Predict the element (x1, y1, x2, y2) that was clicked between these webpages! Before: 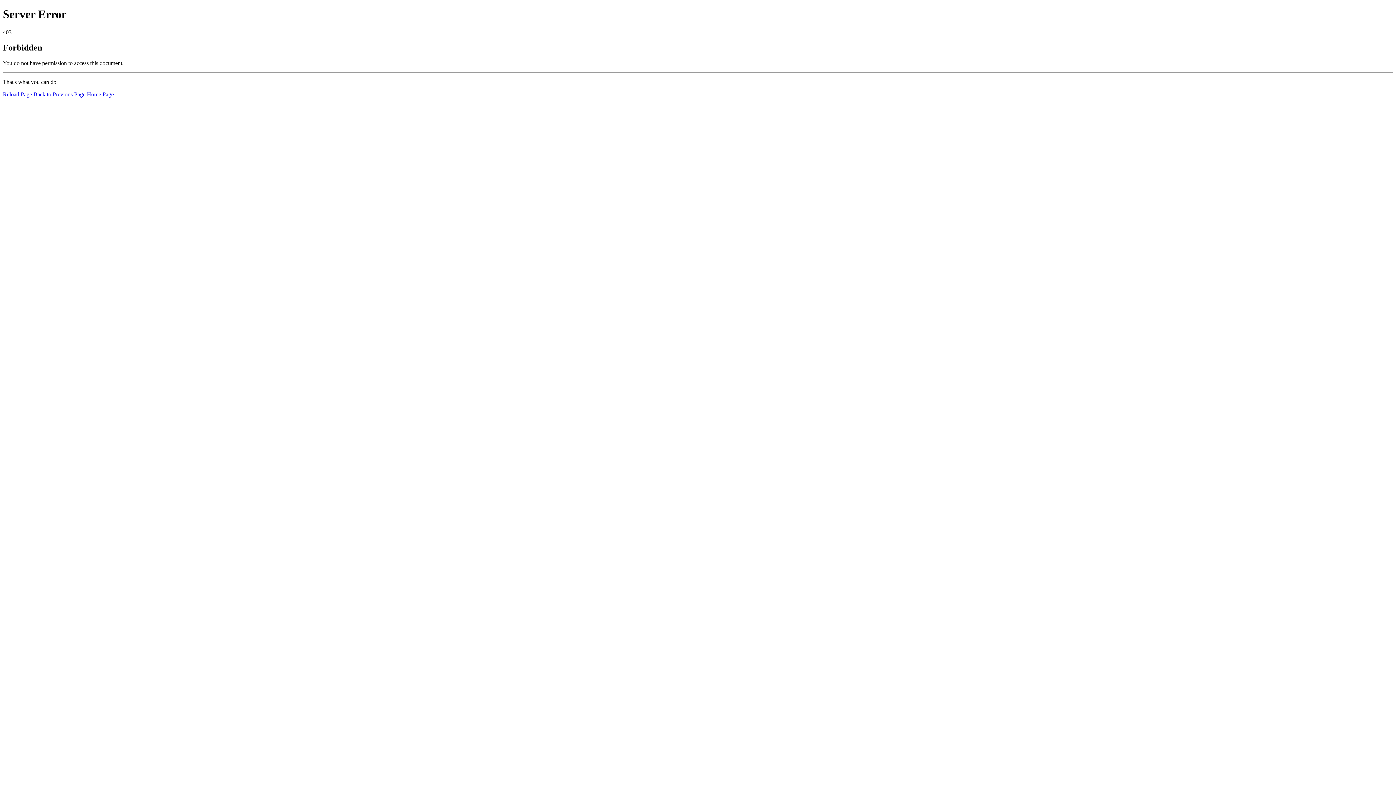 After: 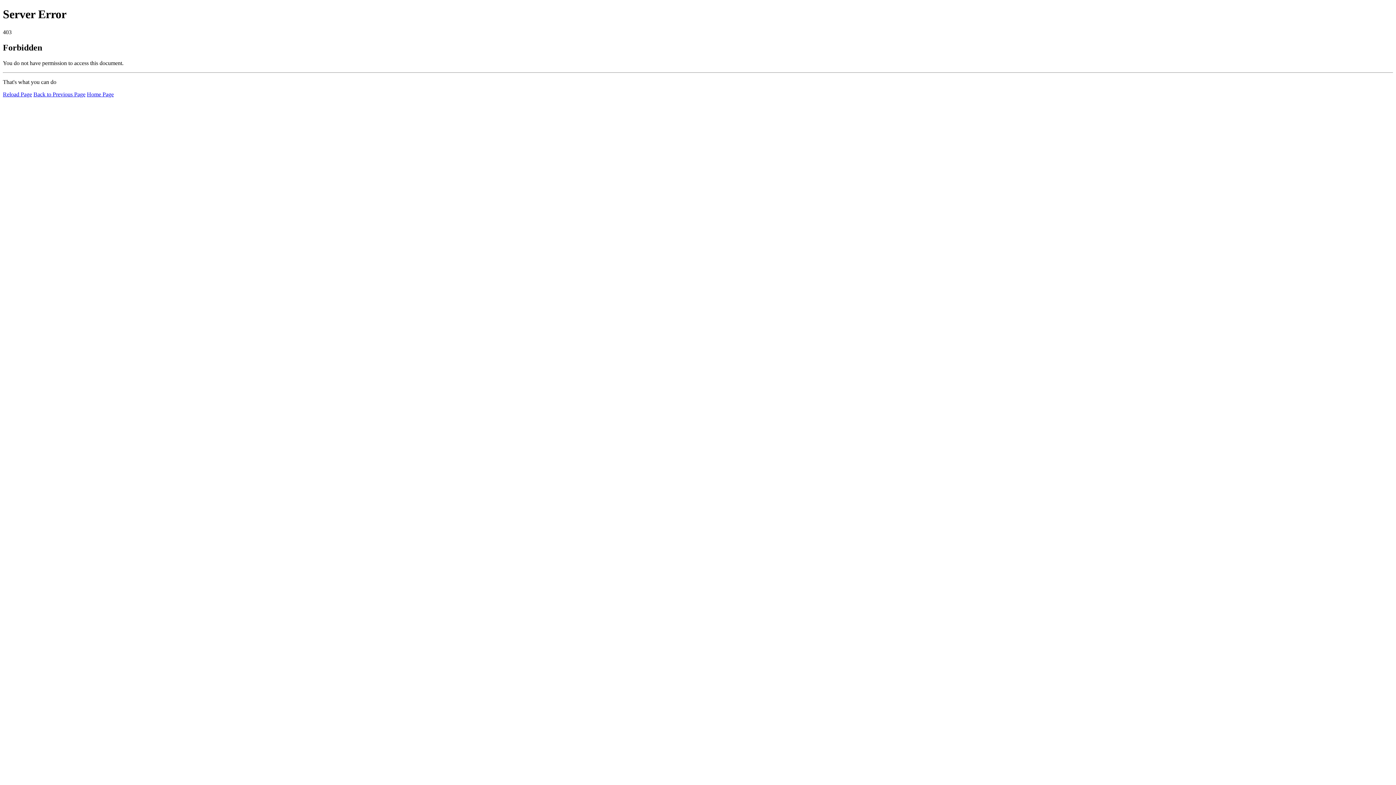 Action: bbox: (86, 91, 113, 97) label: Home Page